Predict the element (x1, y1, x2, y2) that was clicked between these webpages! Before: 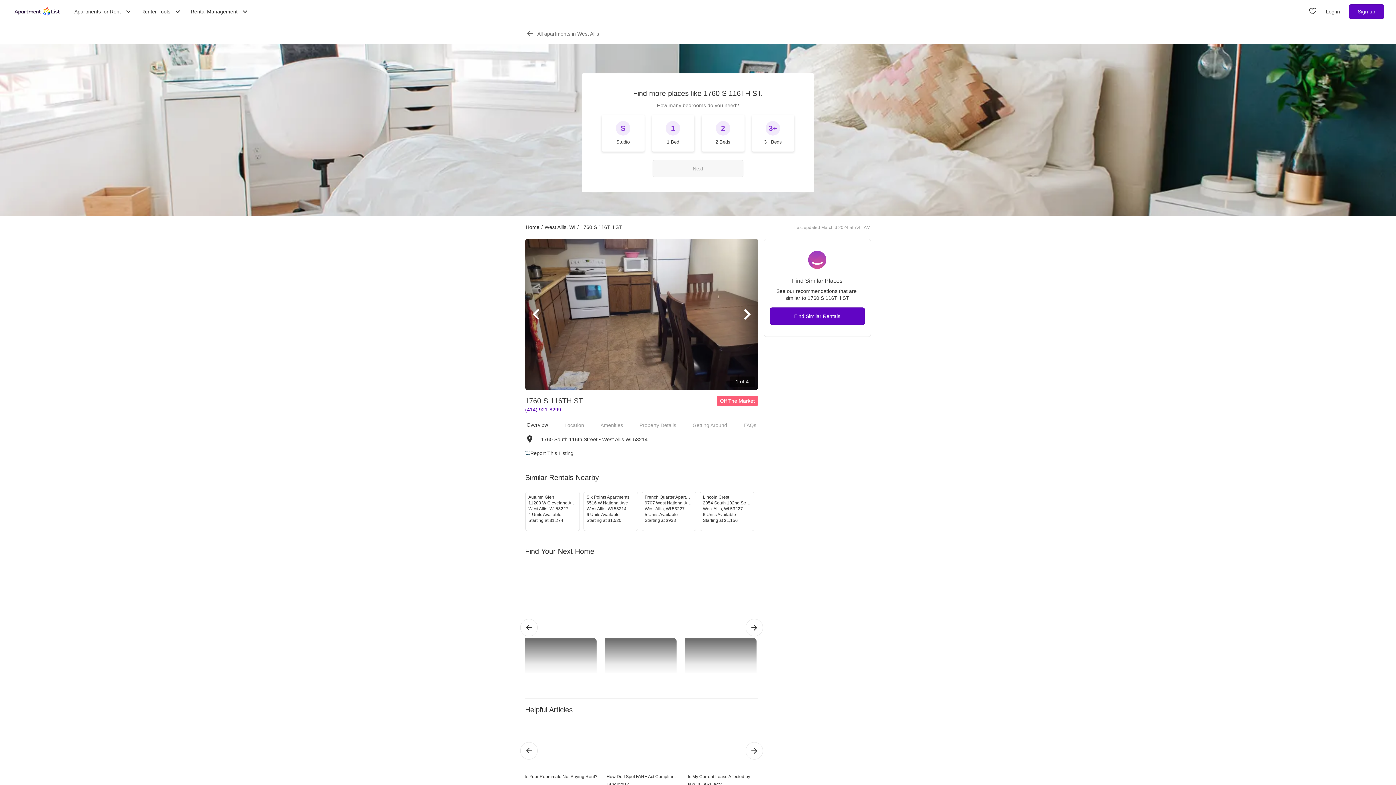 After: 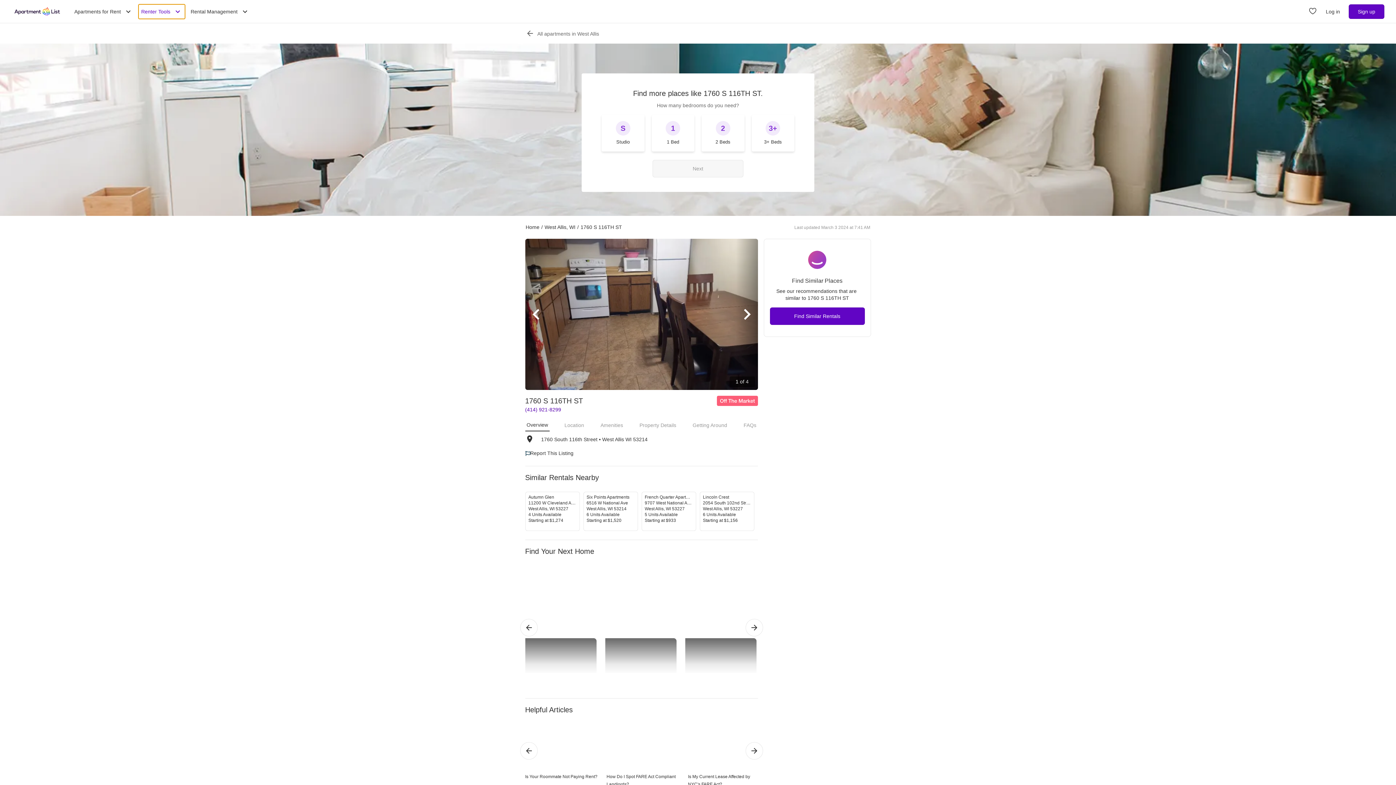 Action: bbox: (138, 4, 184, 18) label: Renter Tools